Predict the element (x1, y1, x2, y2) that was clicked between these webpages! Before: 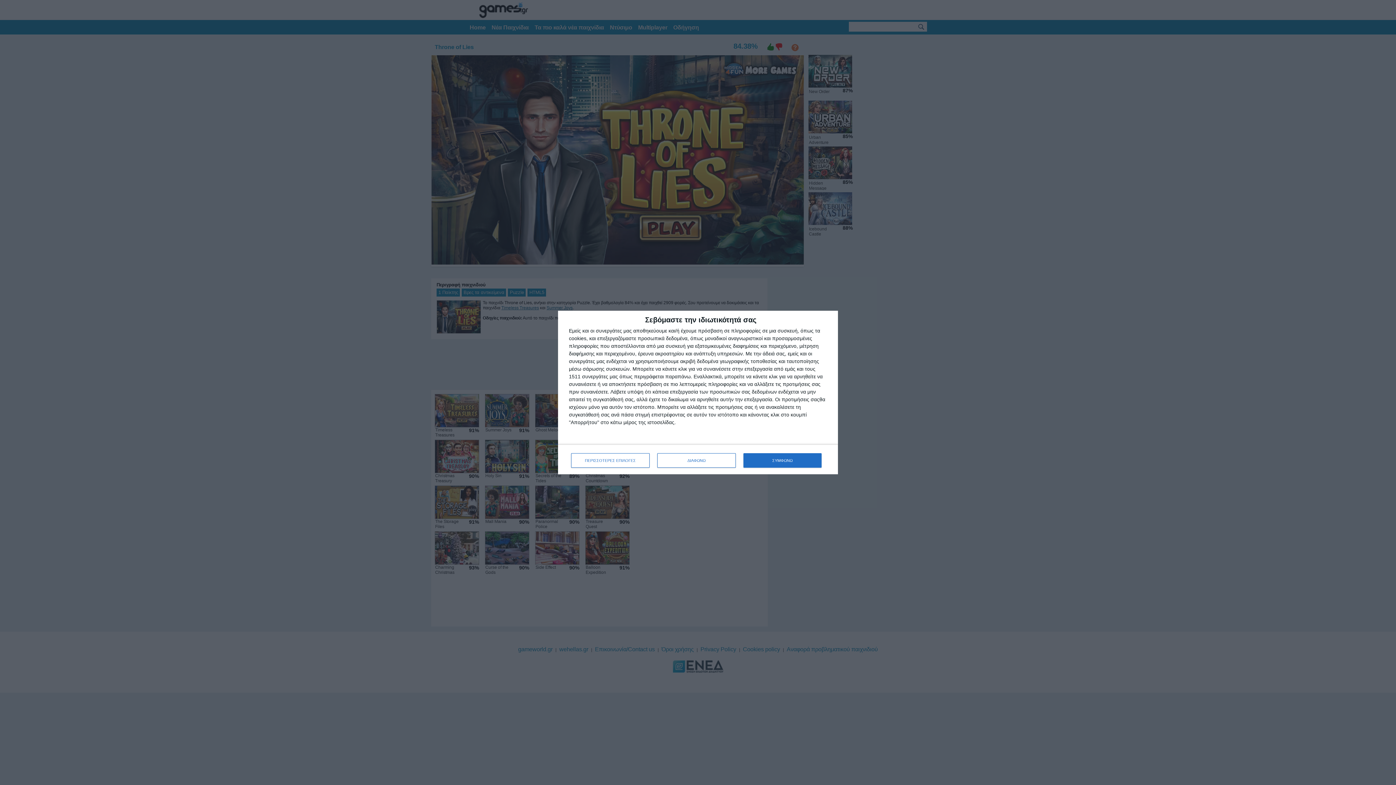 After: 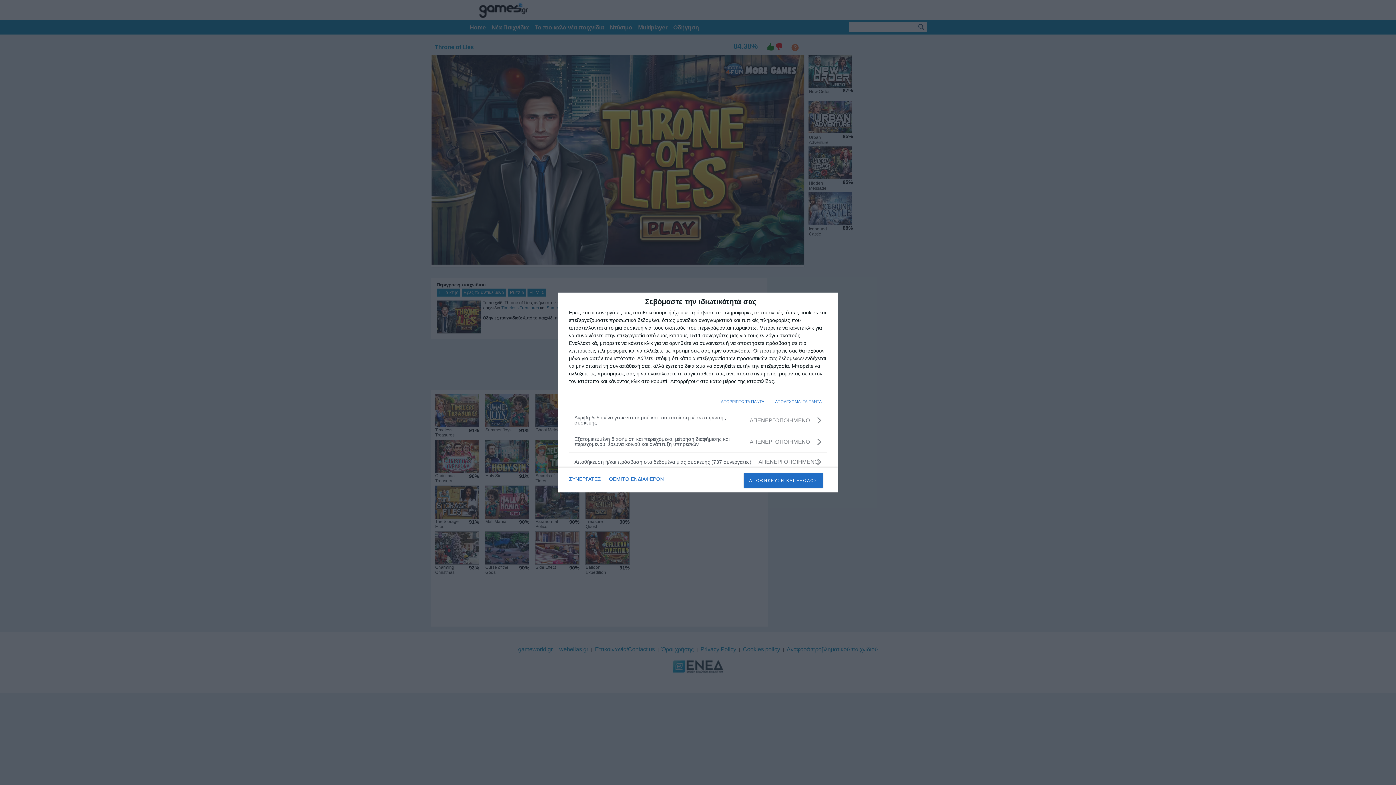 Action: bbox: (571, 453, 649, 468) label: ΠΕΡΙΣΣΟΤΕΡΕΣ ΕΠΙΛΟΓΕΣ